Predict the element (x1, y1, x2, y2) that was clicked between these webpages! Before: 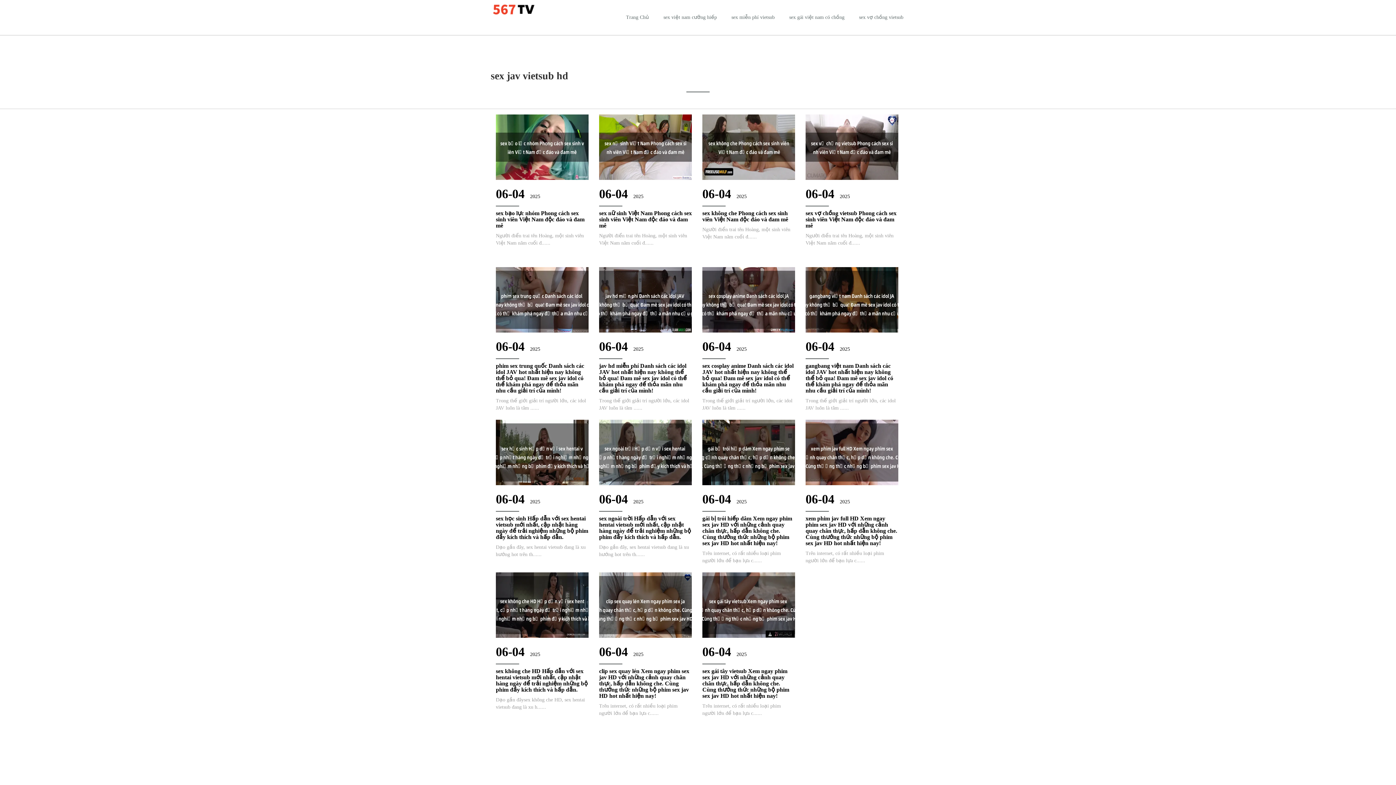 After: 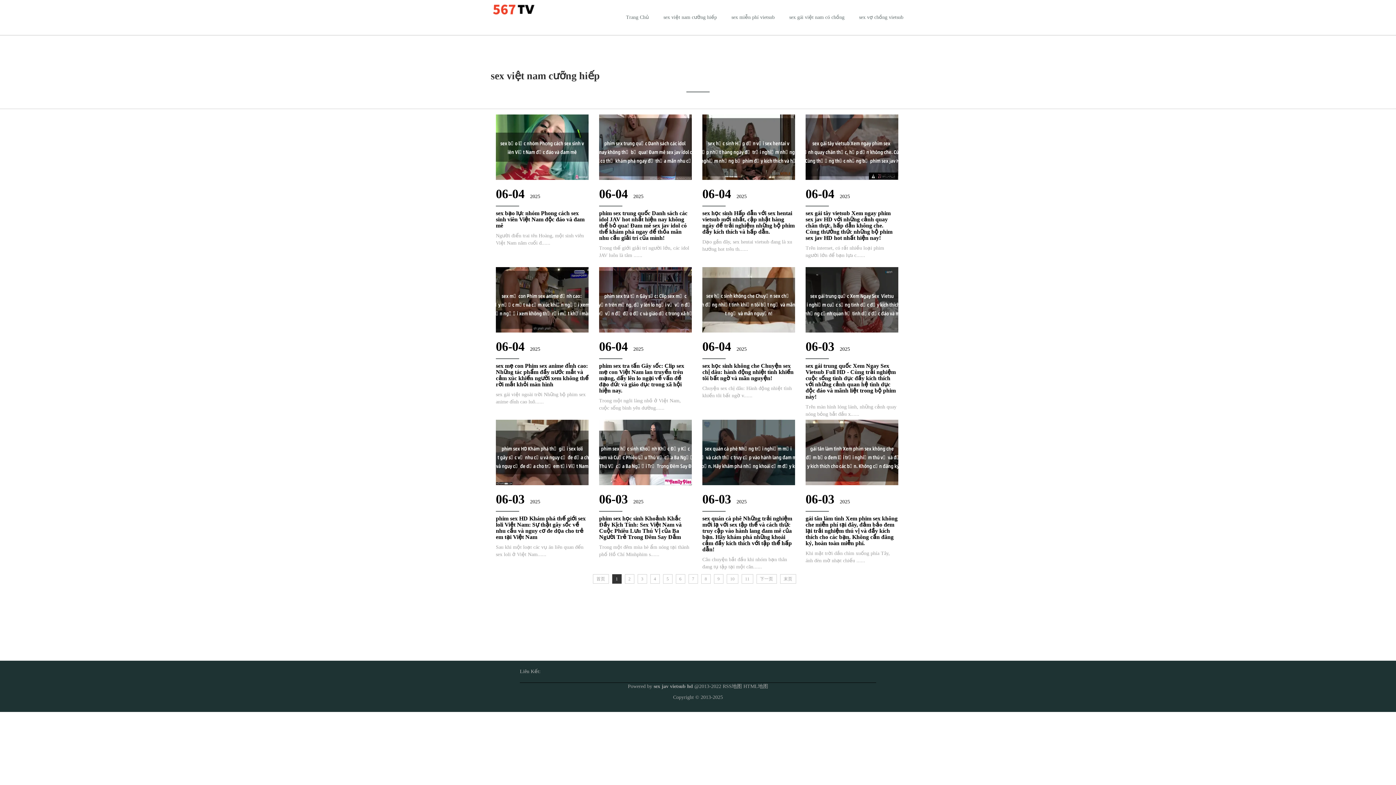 Action: bbox: (656, 0, 724, 32) label: sex việt nam cưỡng hiếp